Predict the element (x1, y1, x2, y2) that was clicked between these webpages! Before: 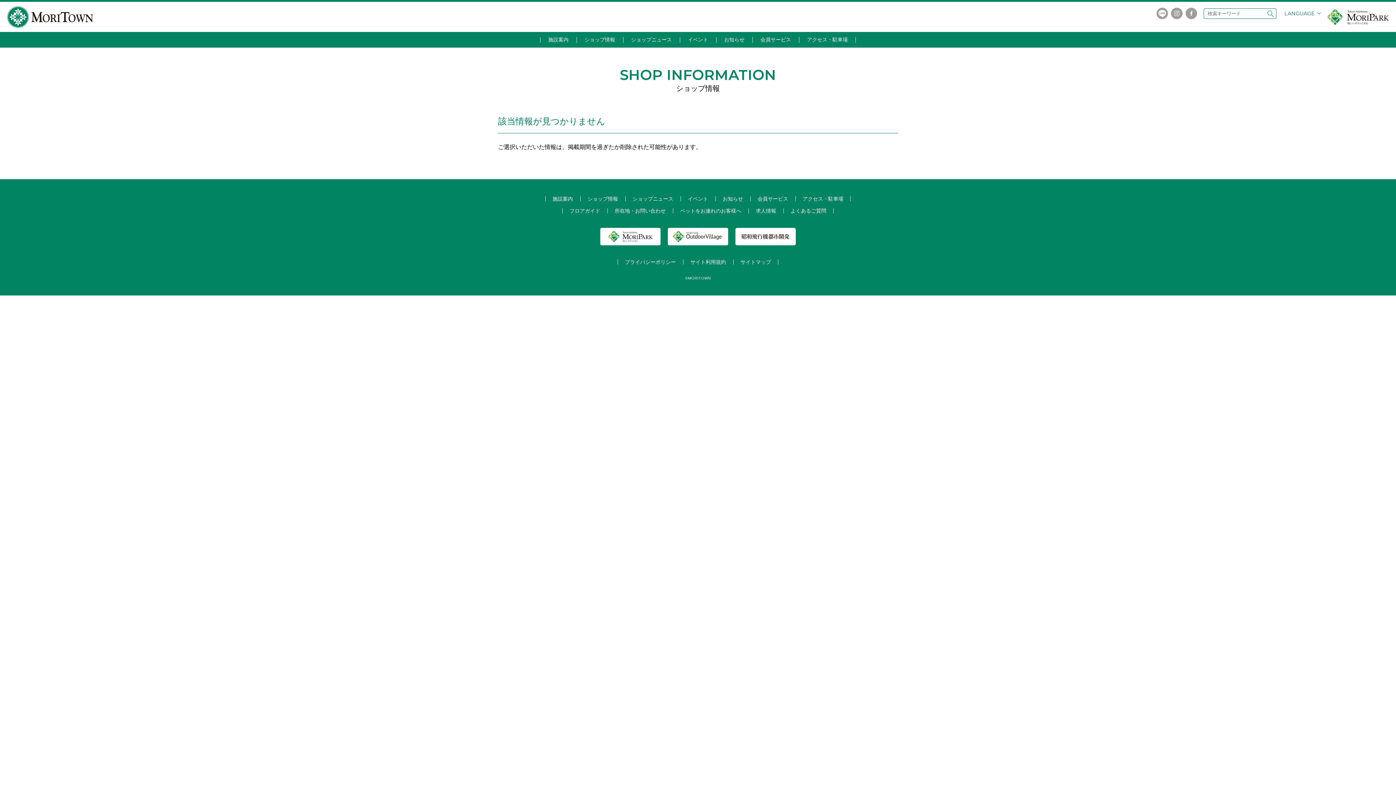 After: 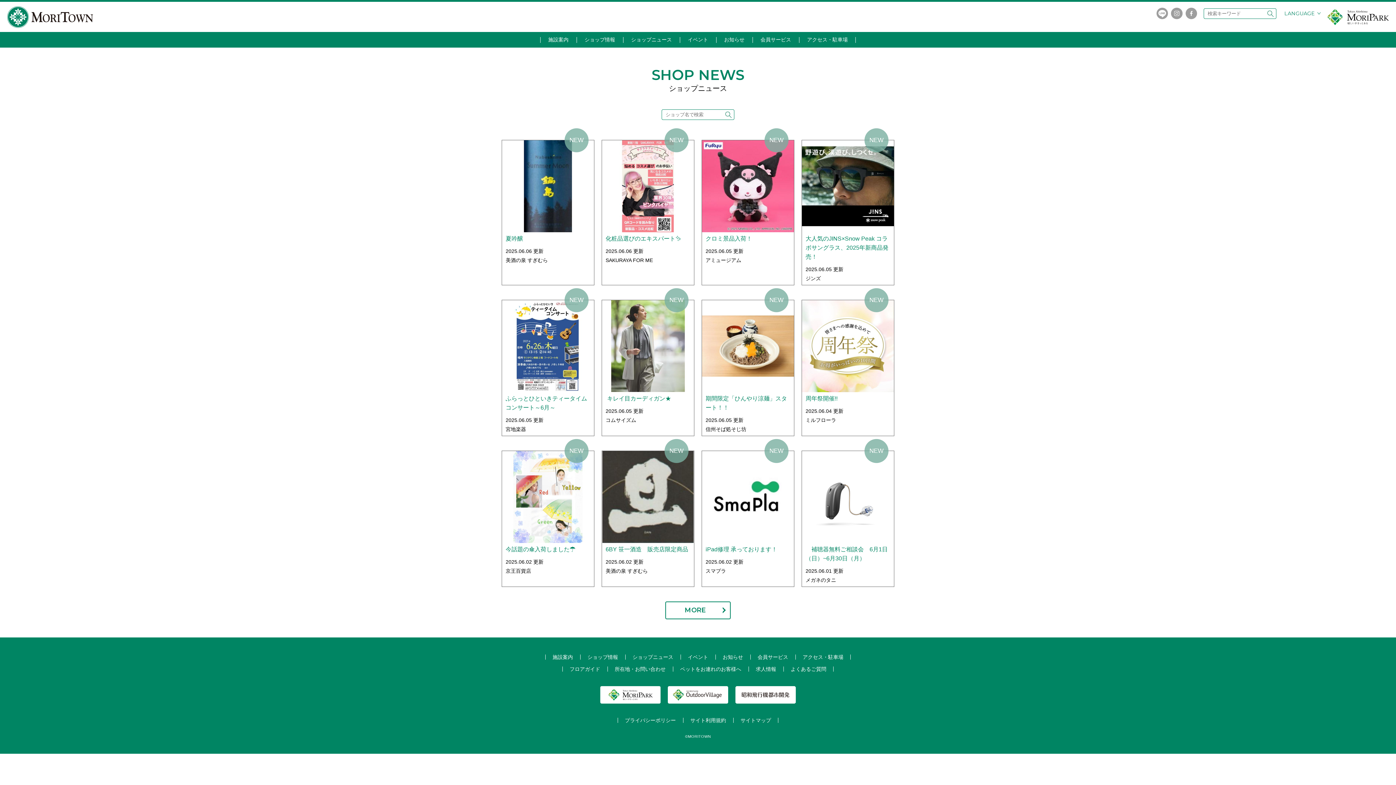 Action: bbox: (623, 32, 680, 47) label: ショップニュース